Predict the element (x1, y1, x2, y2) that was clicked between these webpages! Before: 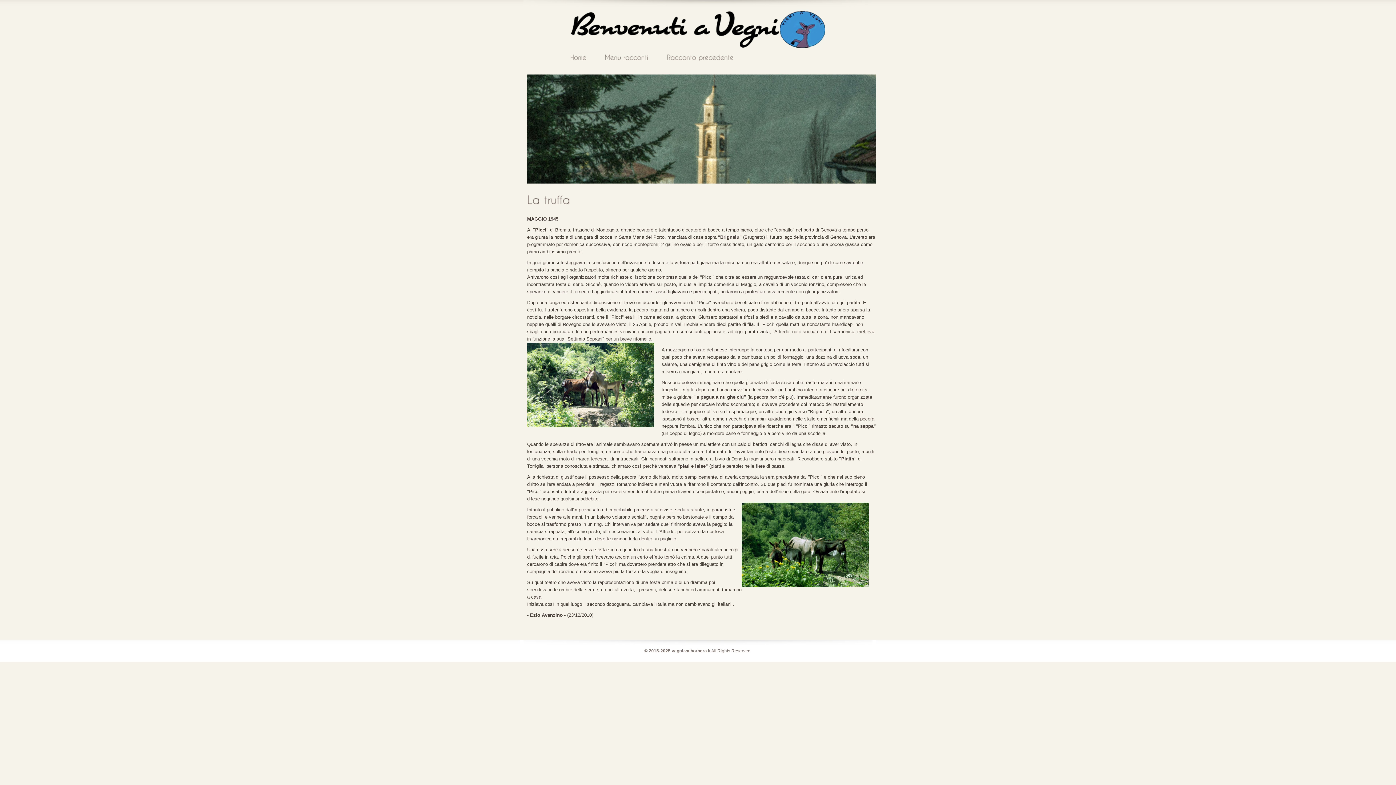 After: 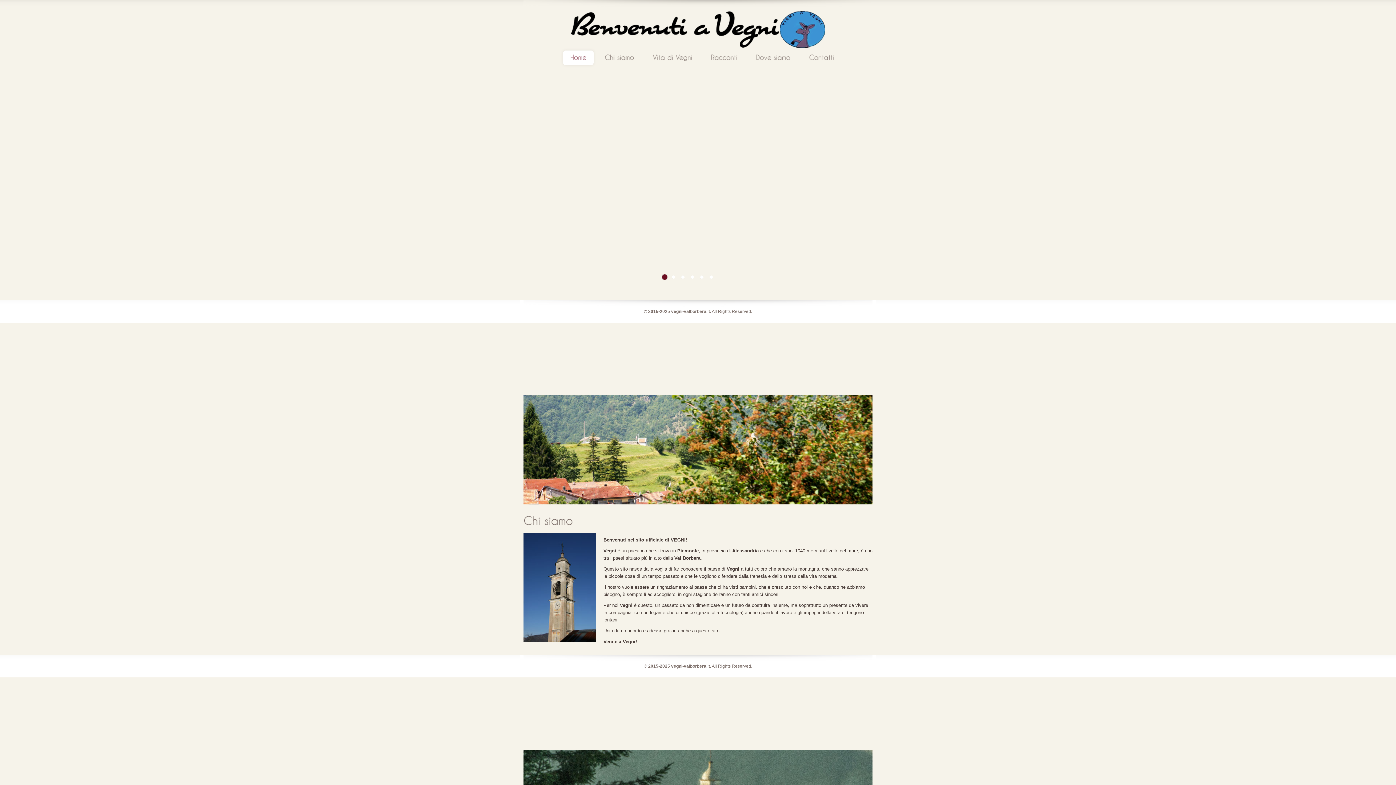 Action: bbox: (563, 50, 593, 65) label: Home